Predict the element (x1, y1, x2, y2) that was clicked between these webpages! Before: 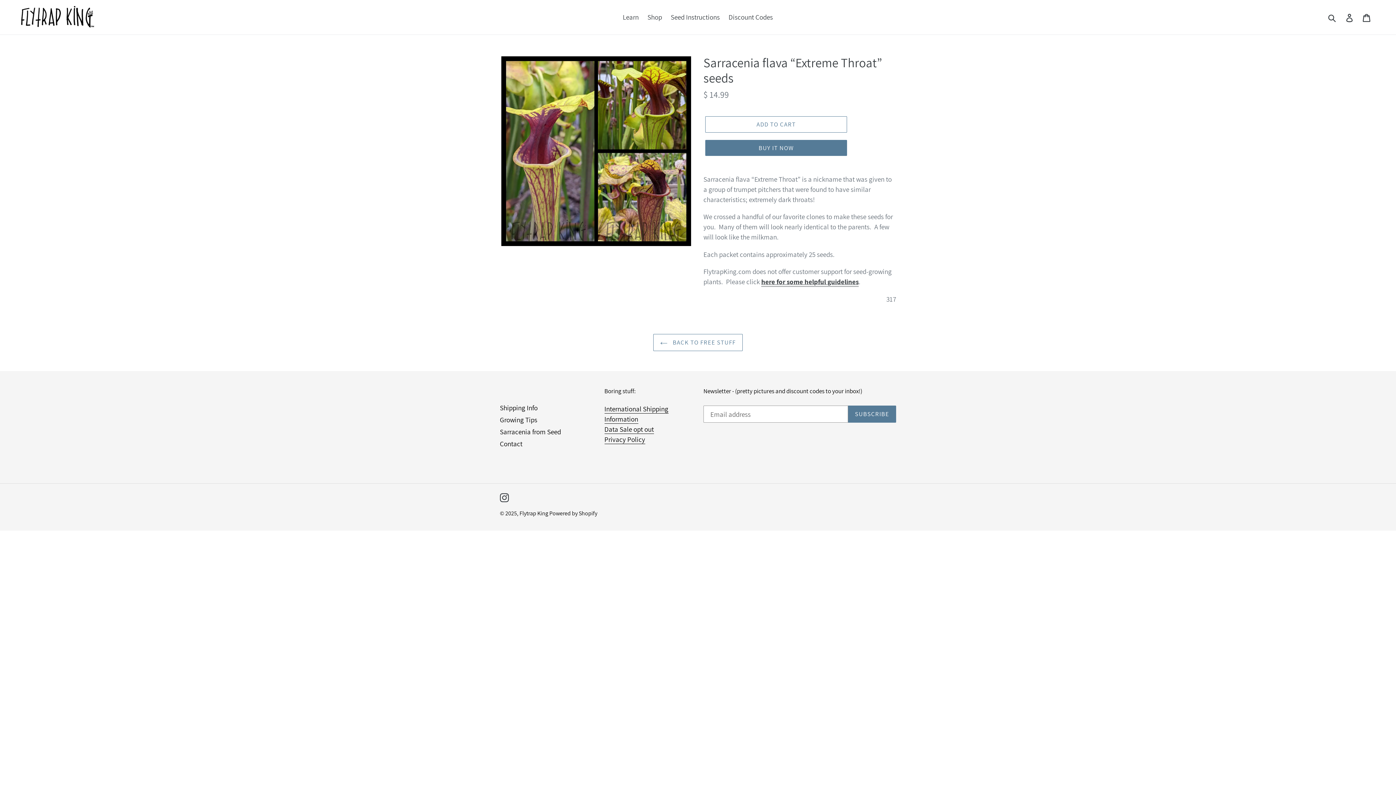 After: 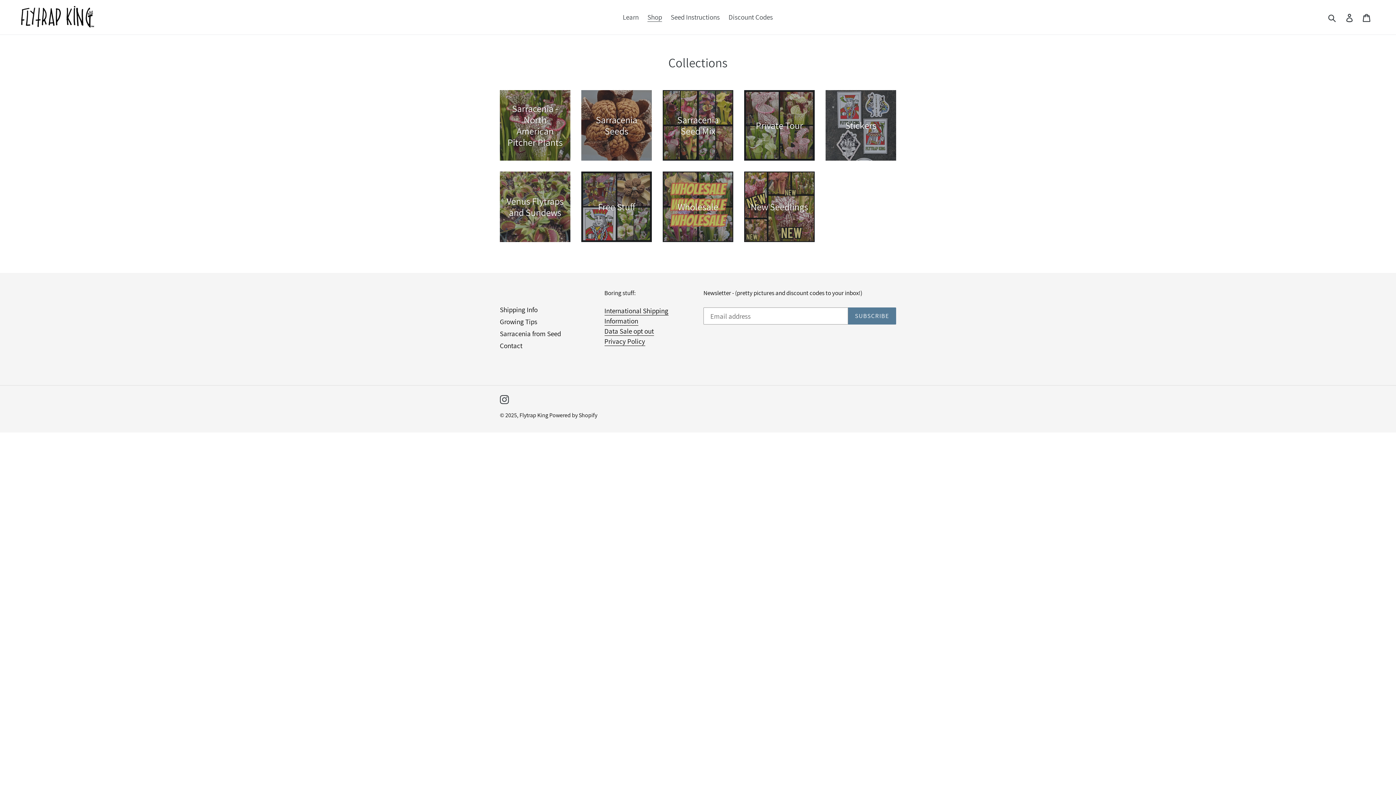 Action: bbox: (644, 10, 665, 23) label: Shop